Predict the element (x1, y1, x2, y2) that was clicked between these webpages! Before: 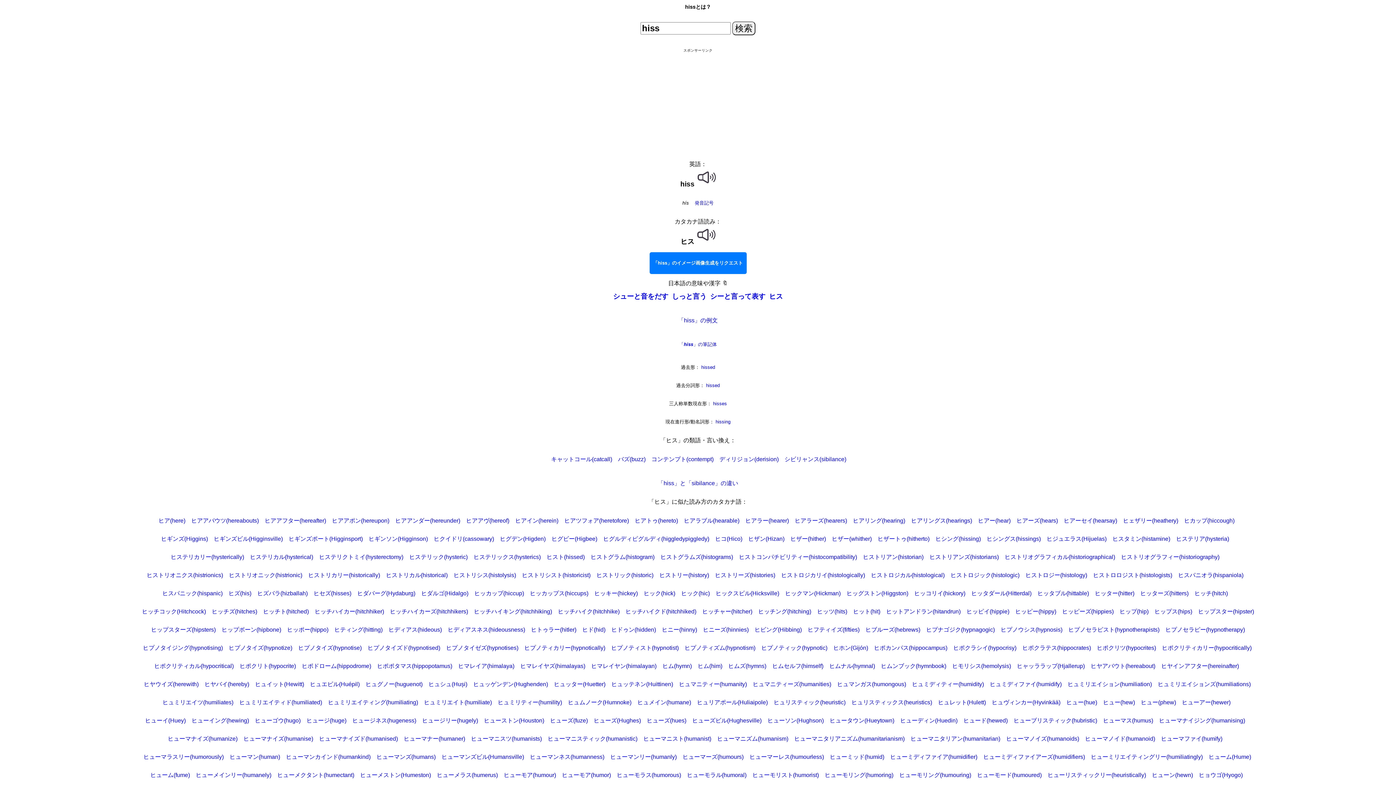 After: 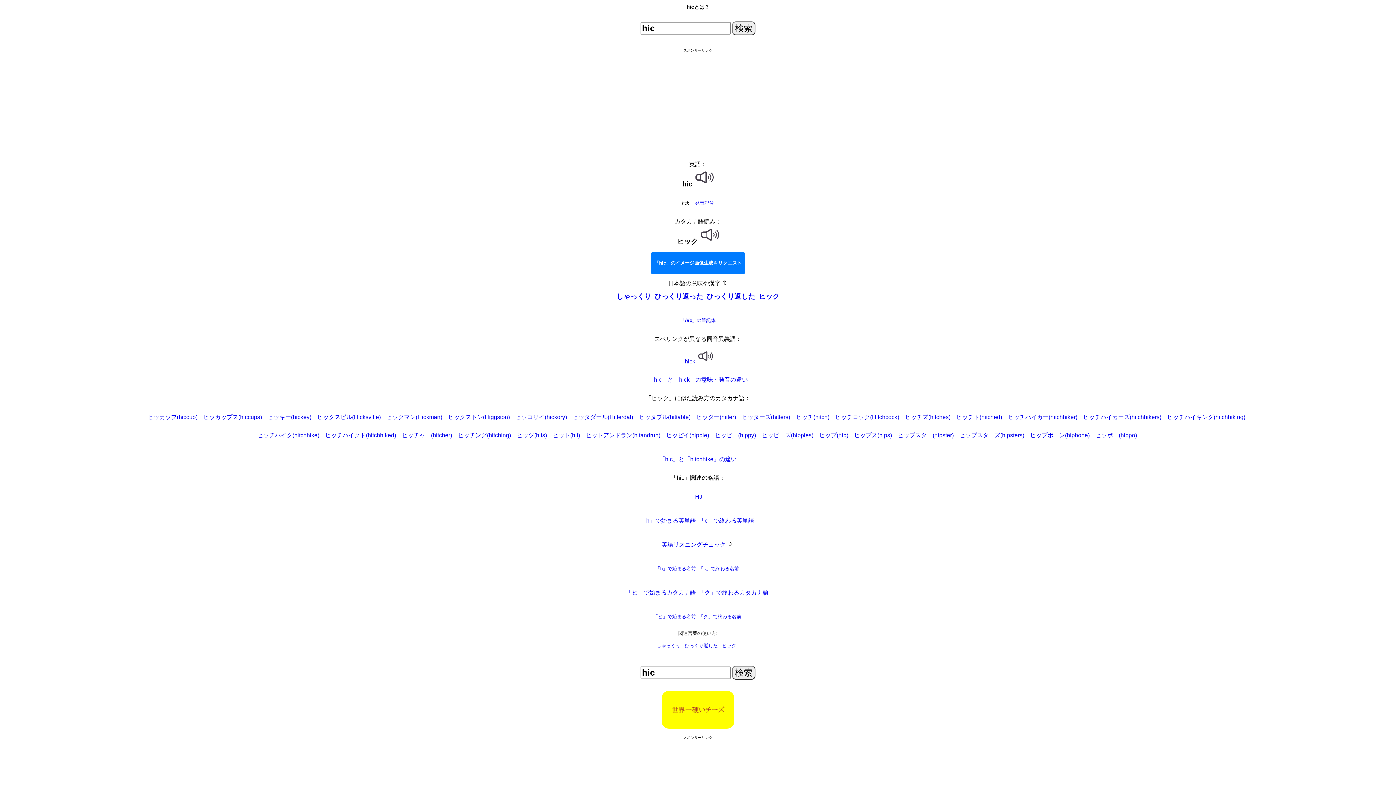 Action: label: ヒック(hic) bbox: (681, 584, 710, 602)